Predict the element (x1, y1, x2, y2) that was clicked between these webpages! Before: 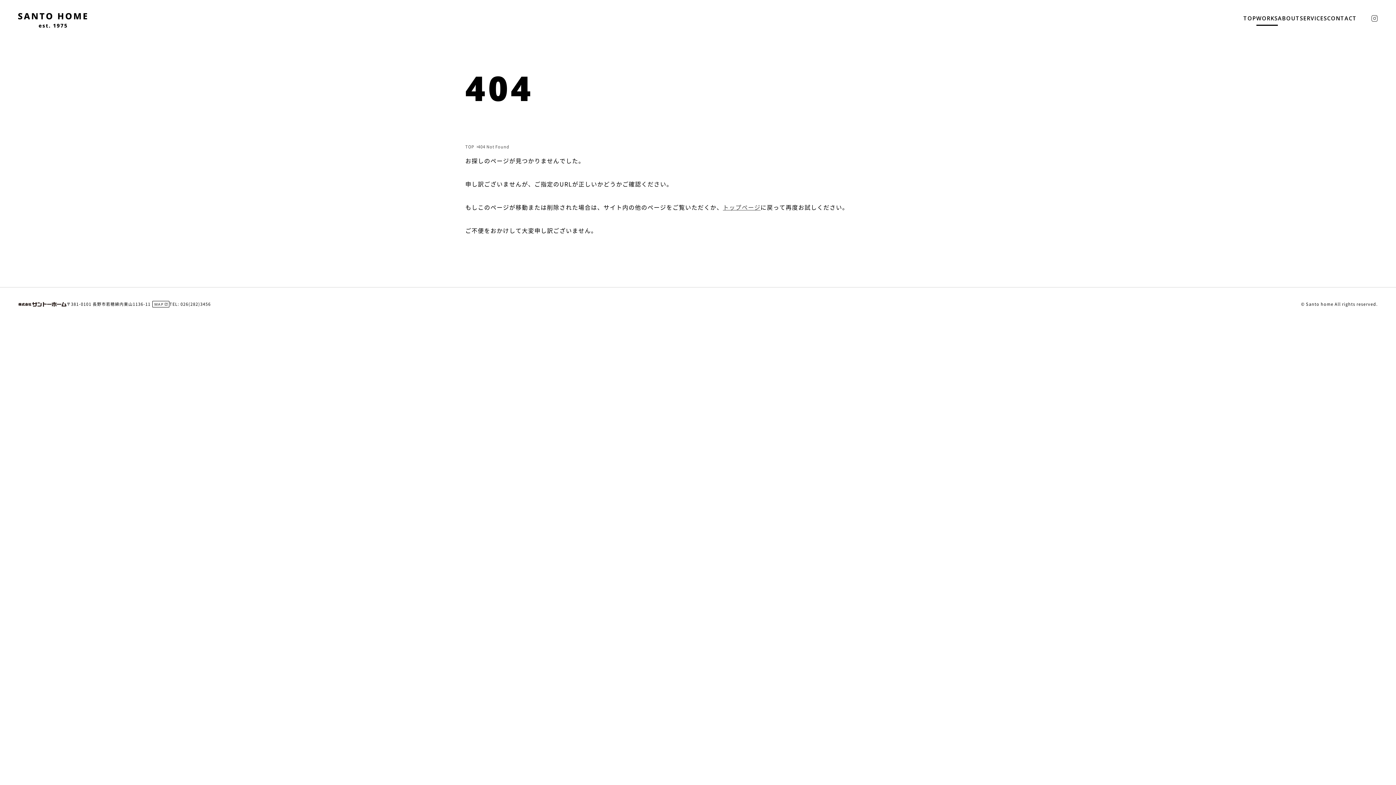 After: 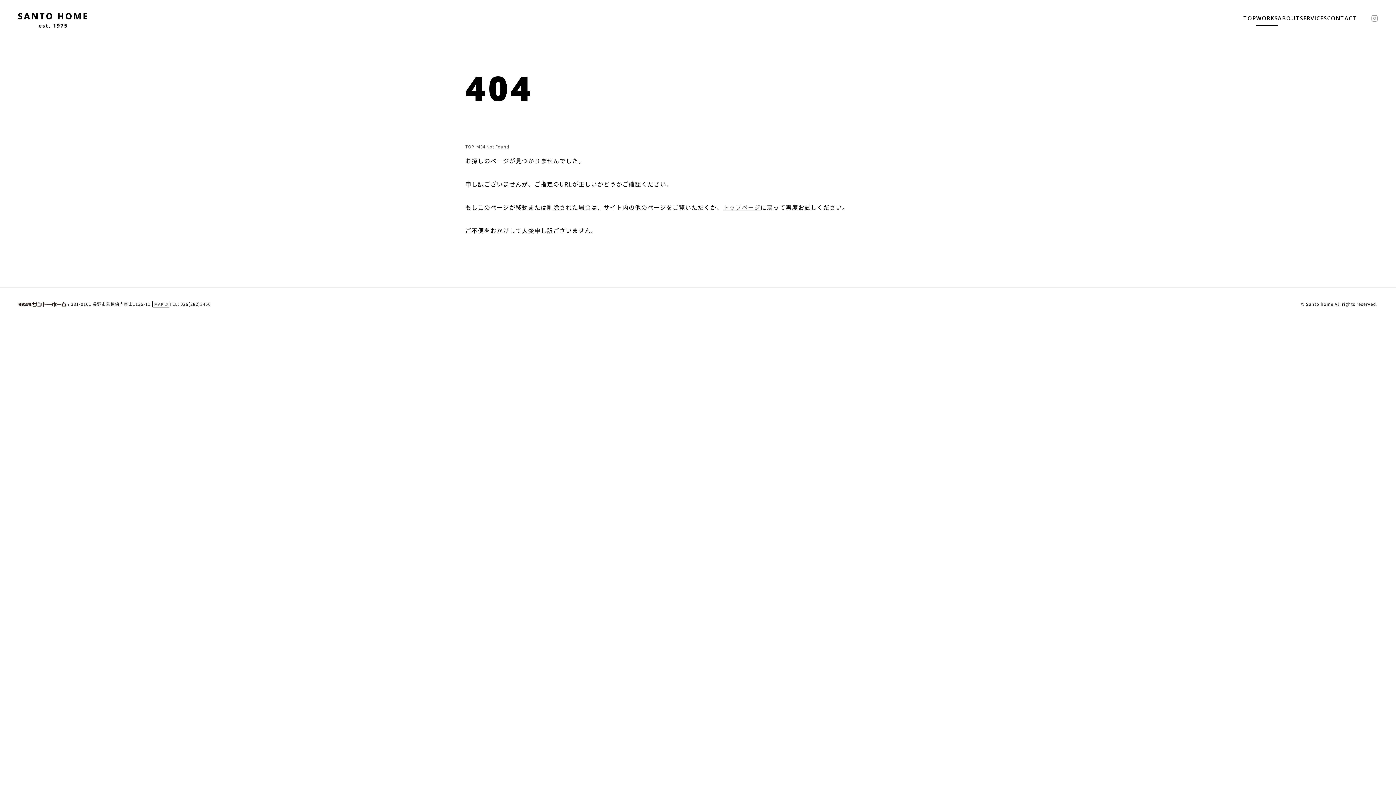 Action: bbox: (1371, 15, 1378, 21)